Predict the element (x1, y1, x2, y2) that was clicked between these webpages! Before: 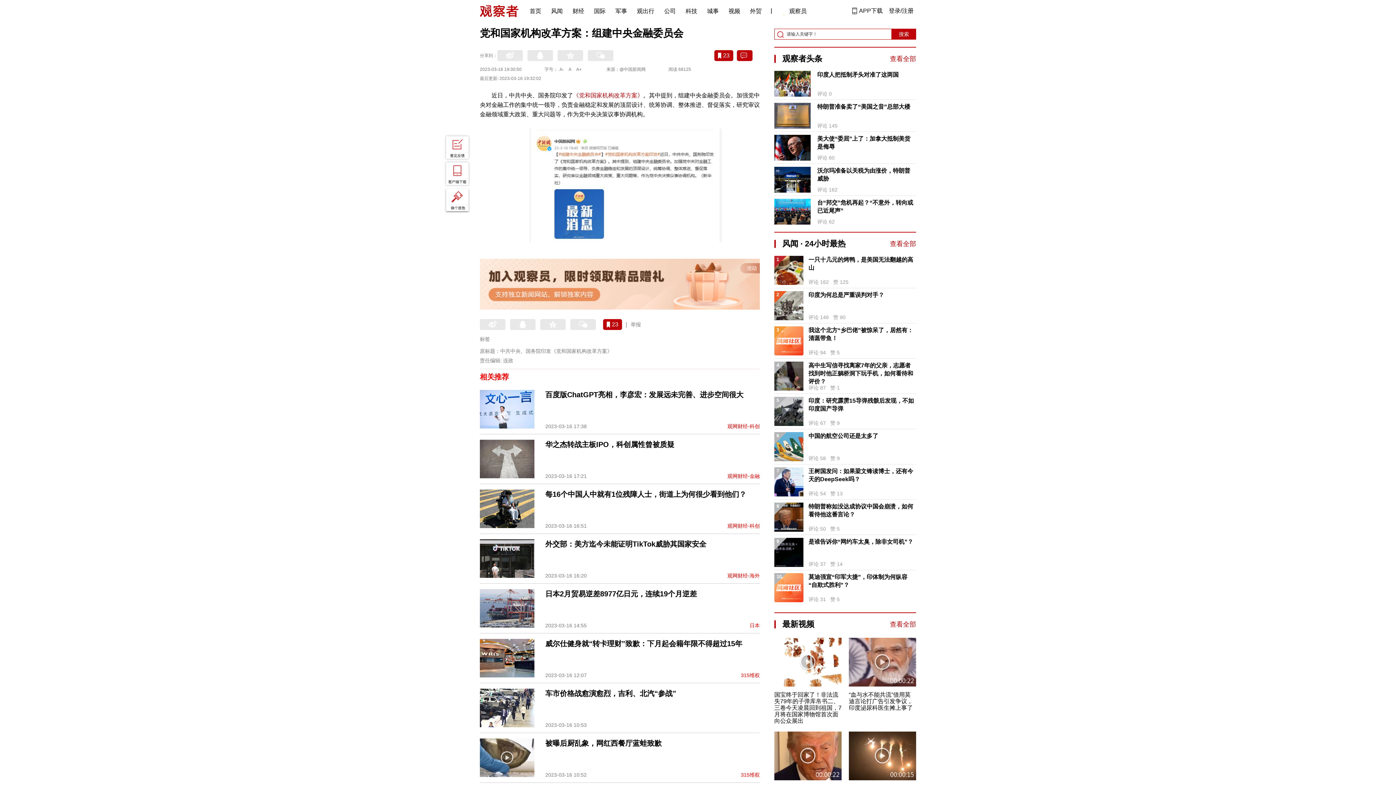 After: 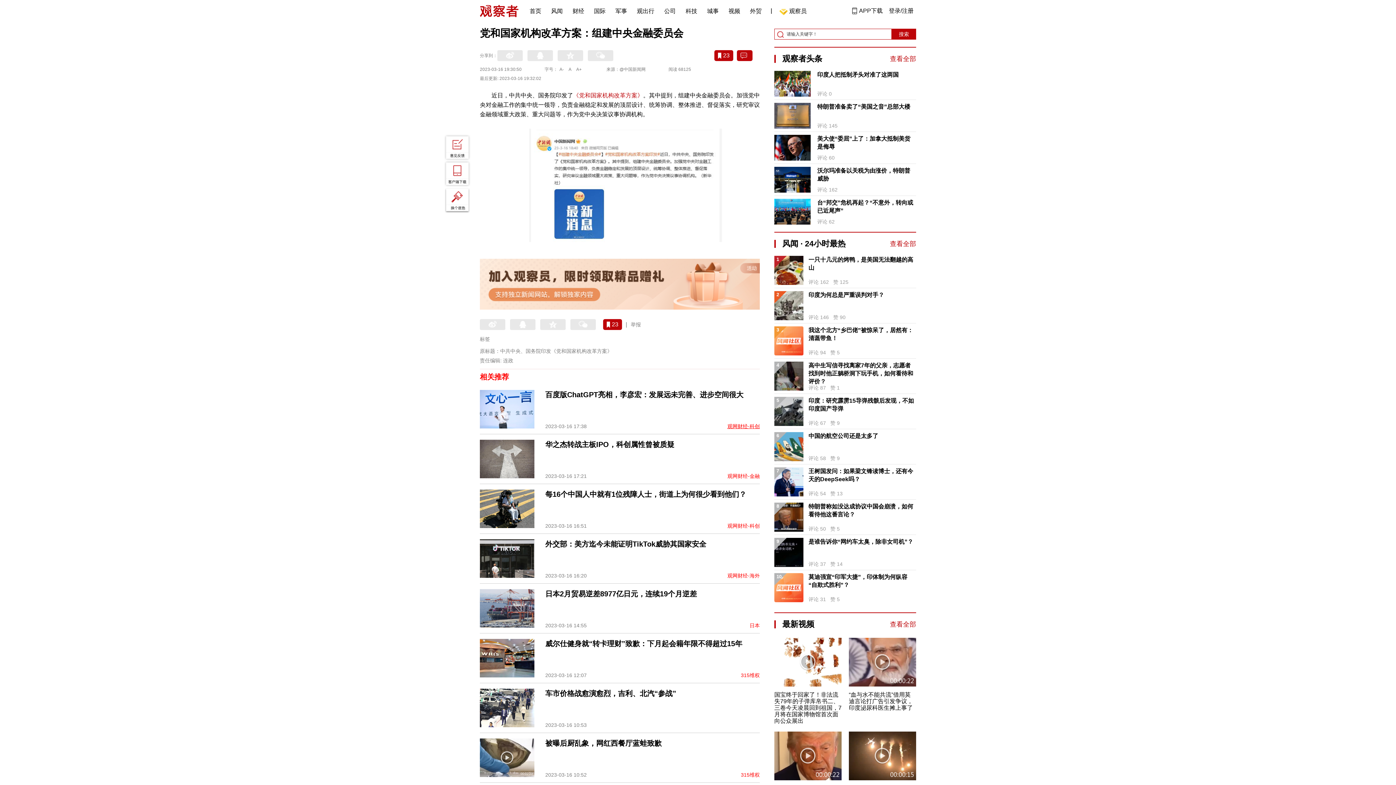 Action: label: 观网财经-科创 bbox: (727, 422, 760, 430)